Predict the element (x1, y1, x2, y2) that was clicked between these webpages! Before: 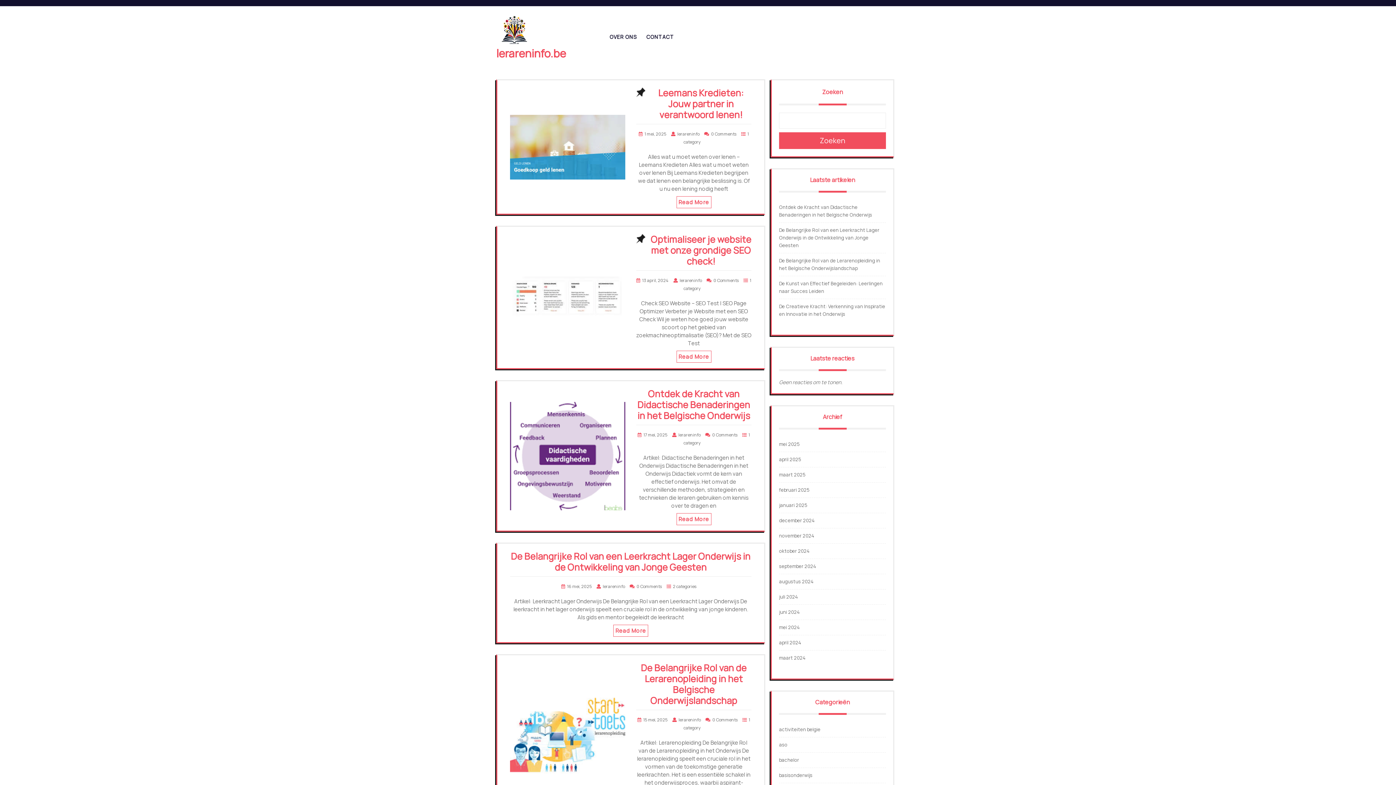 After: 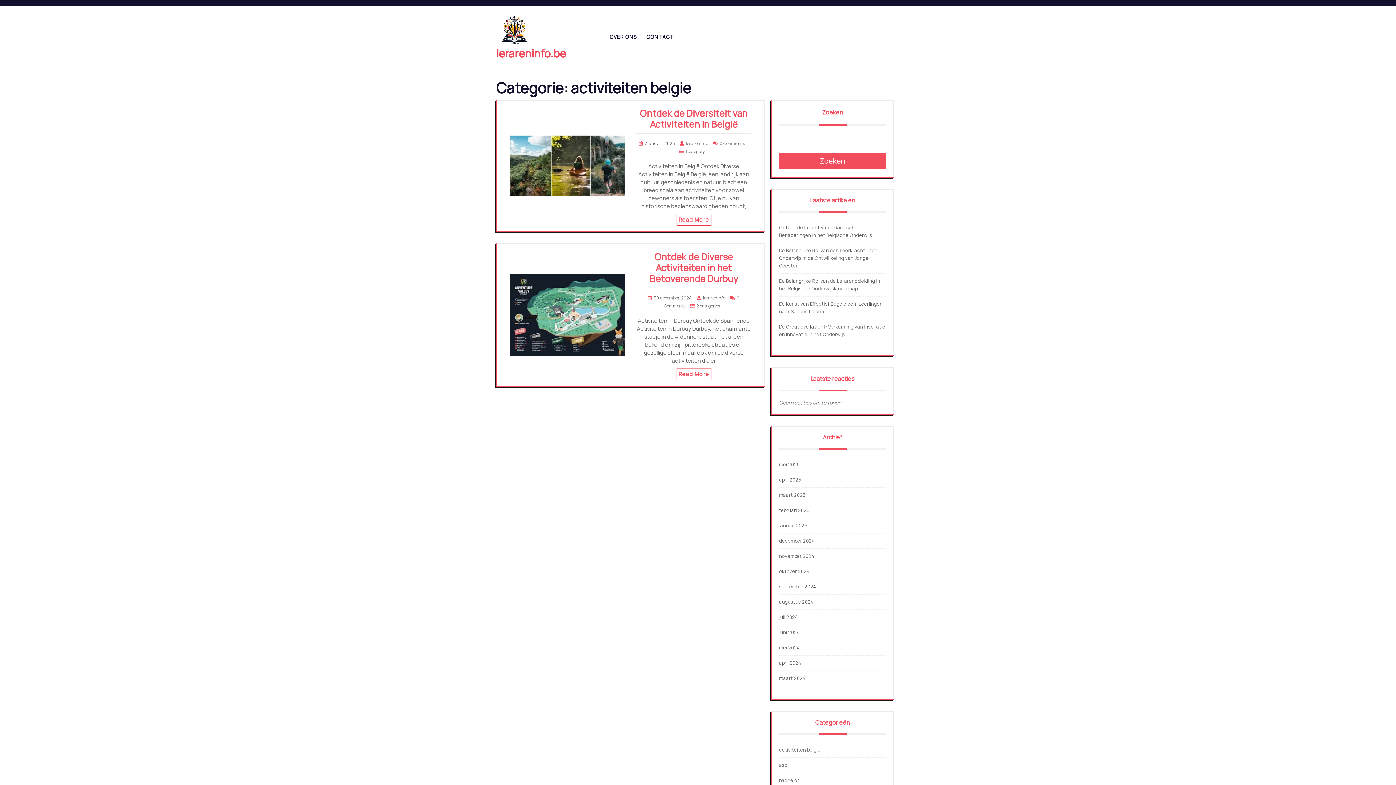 Action: bbox: (779, 726, 820, 733) label: activiteiten belgie